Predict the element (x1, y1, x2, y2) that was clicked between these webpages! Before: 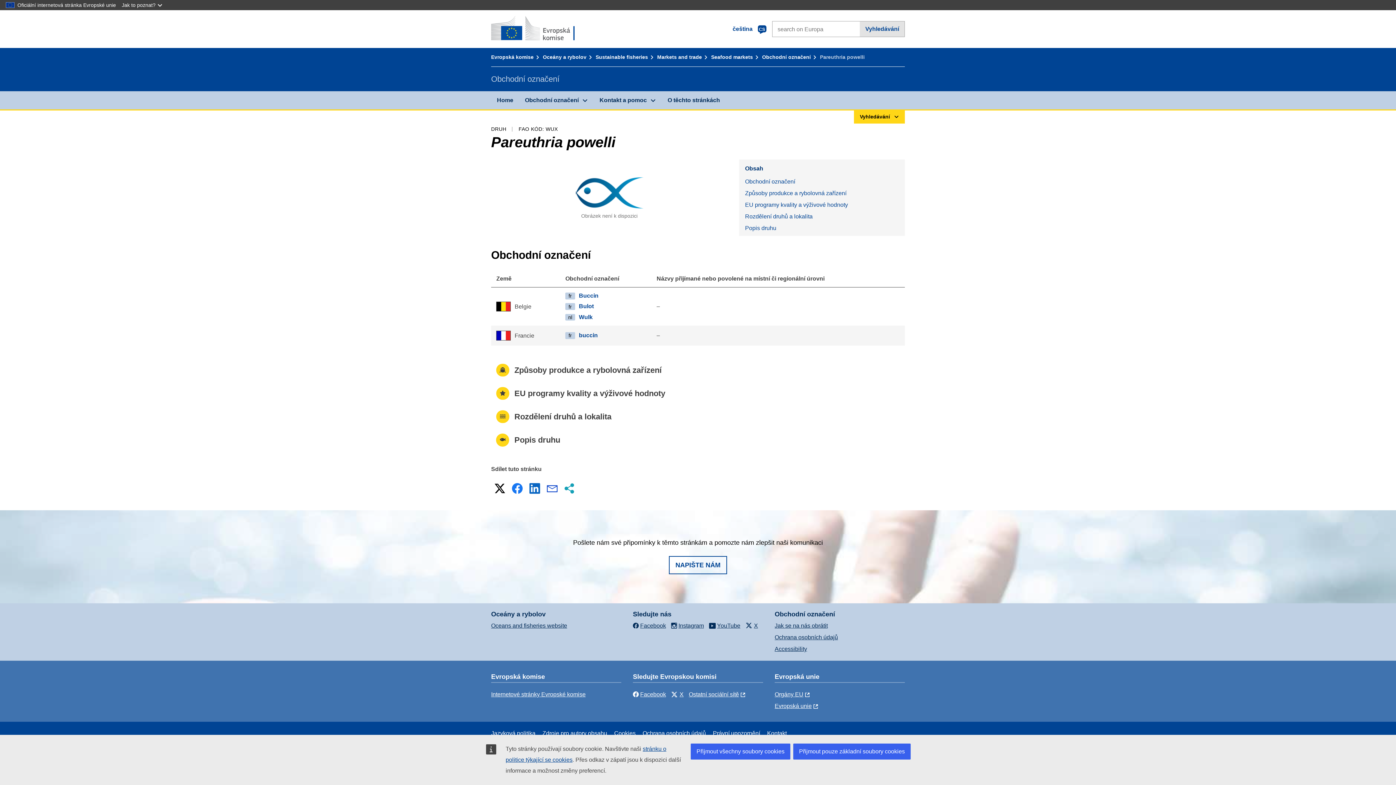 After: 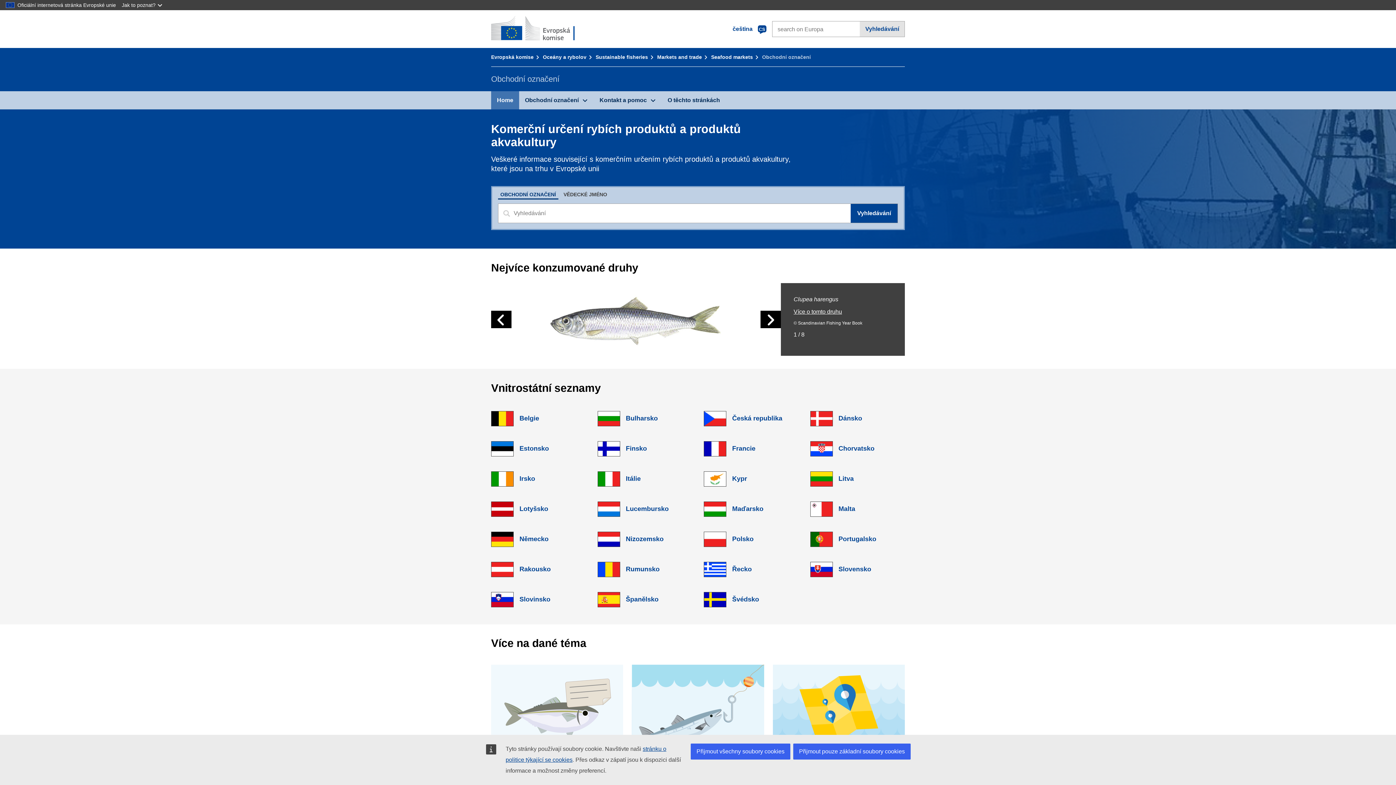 Action: bbox: (491, 91, 519, 109) label: Home